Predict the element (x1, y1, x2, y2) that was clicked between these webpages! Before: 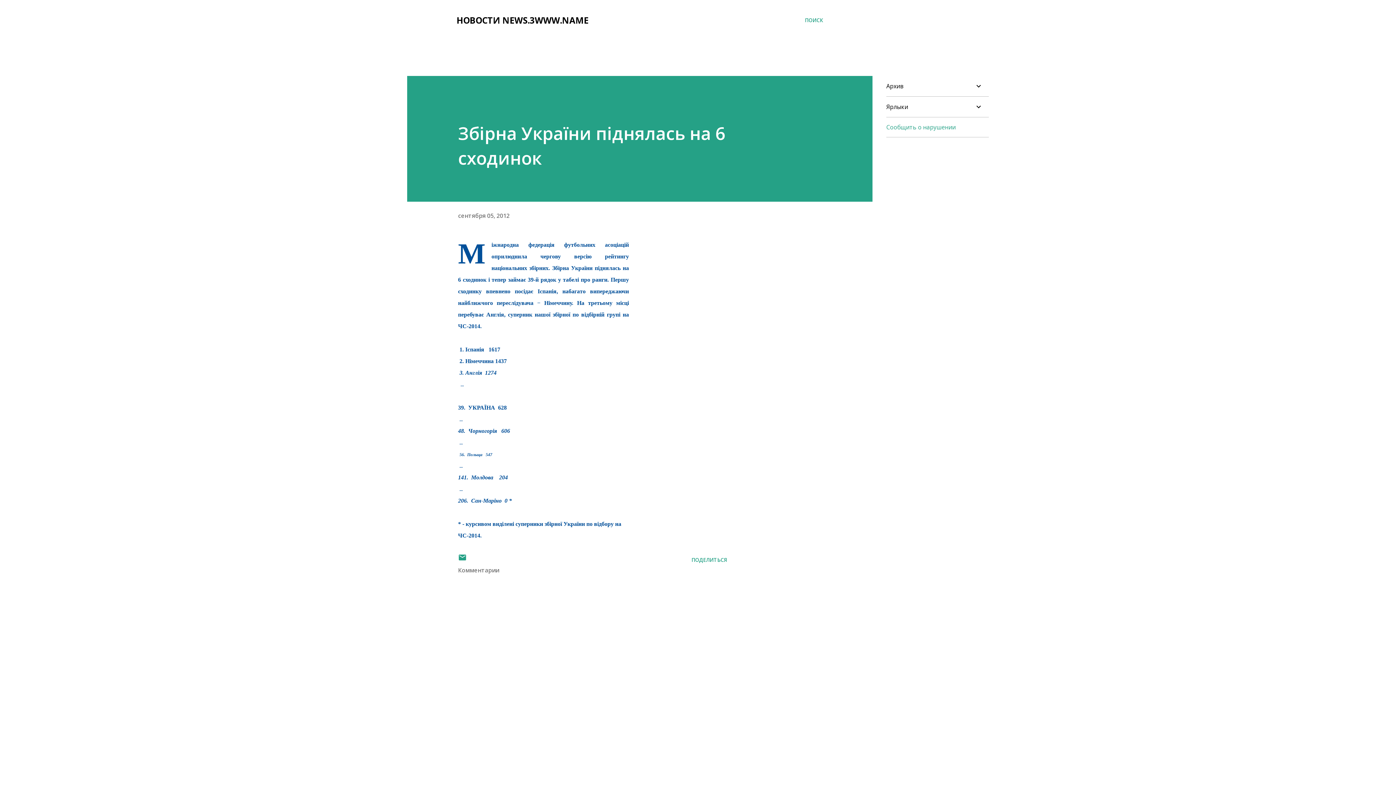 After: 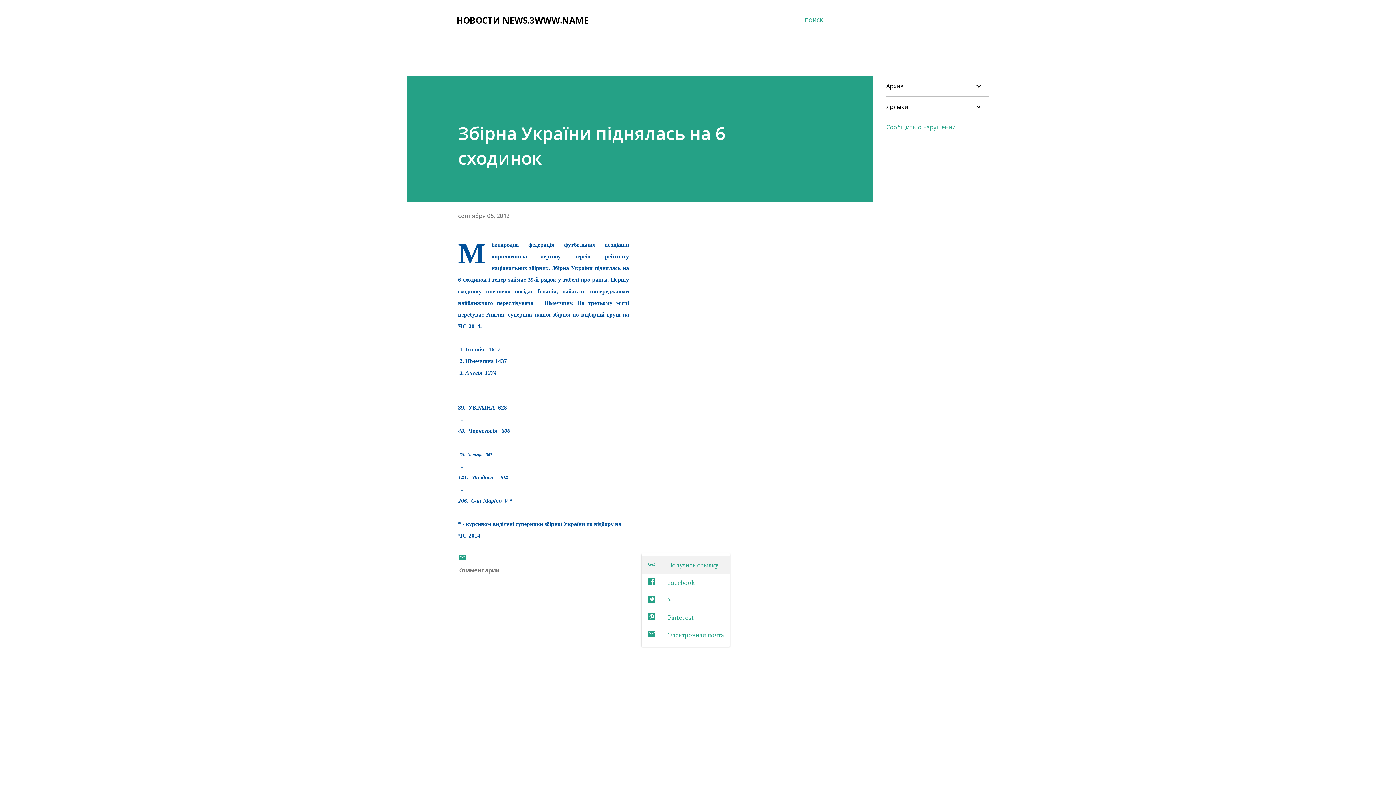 Action: label: Поделиться bbox: (688, 553, 730, 566)